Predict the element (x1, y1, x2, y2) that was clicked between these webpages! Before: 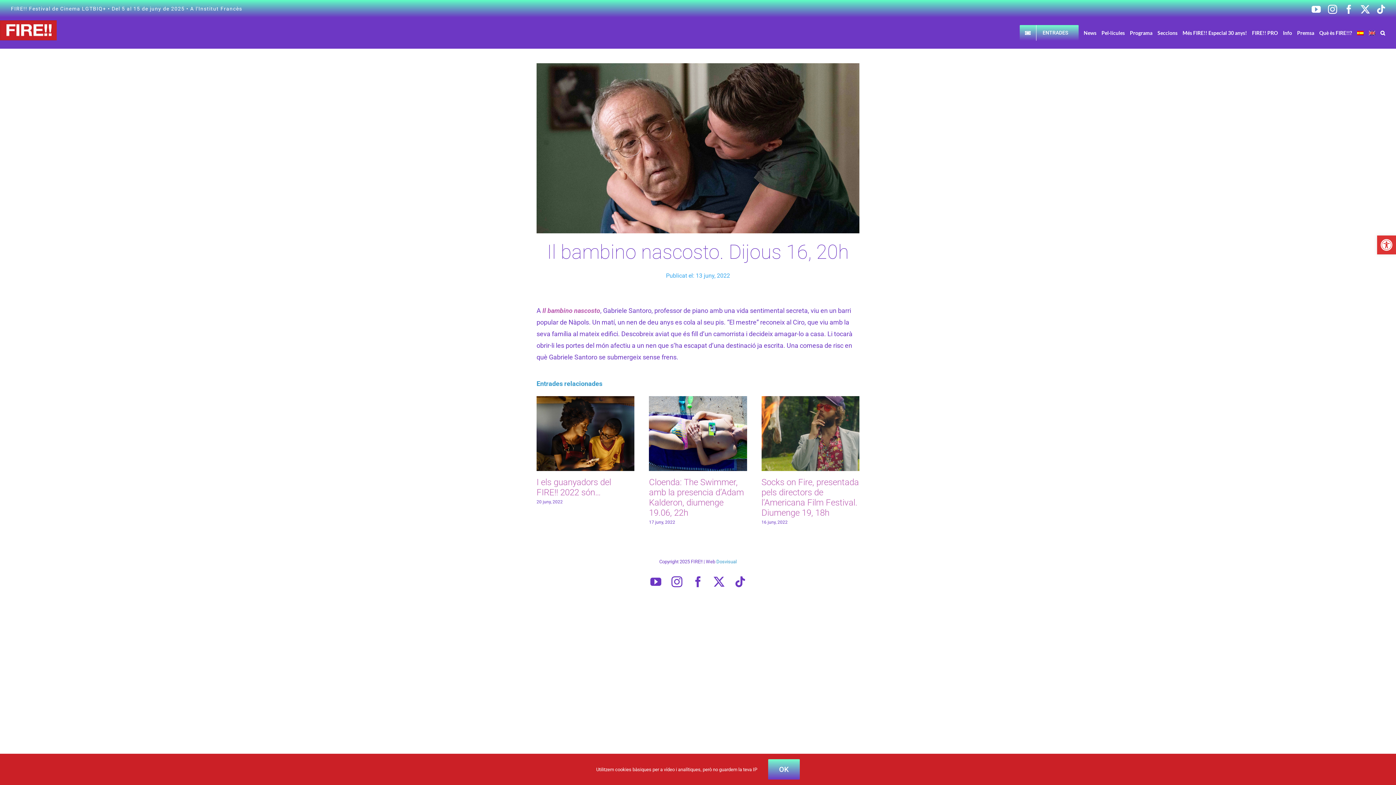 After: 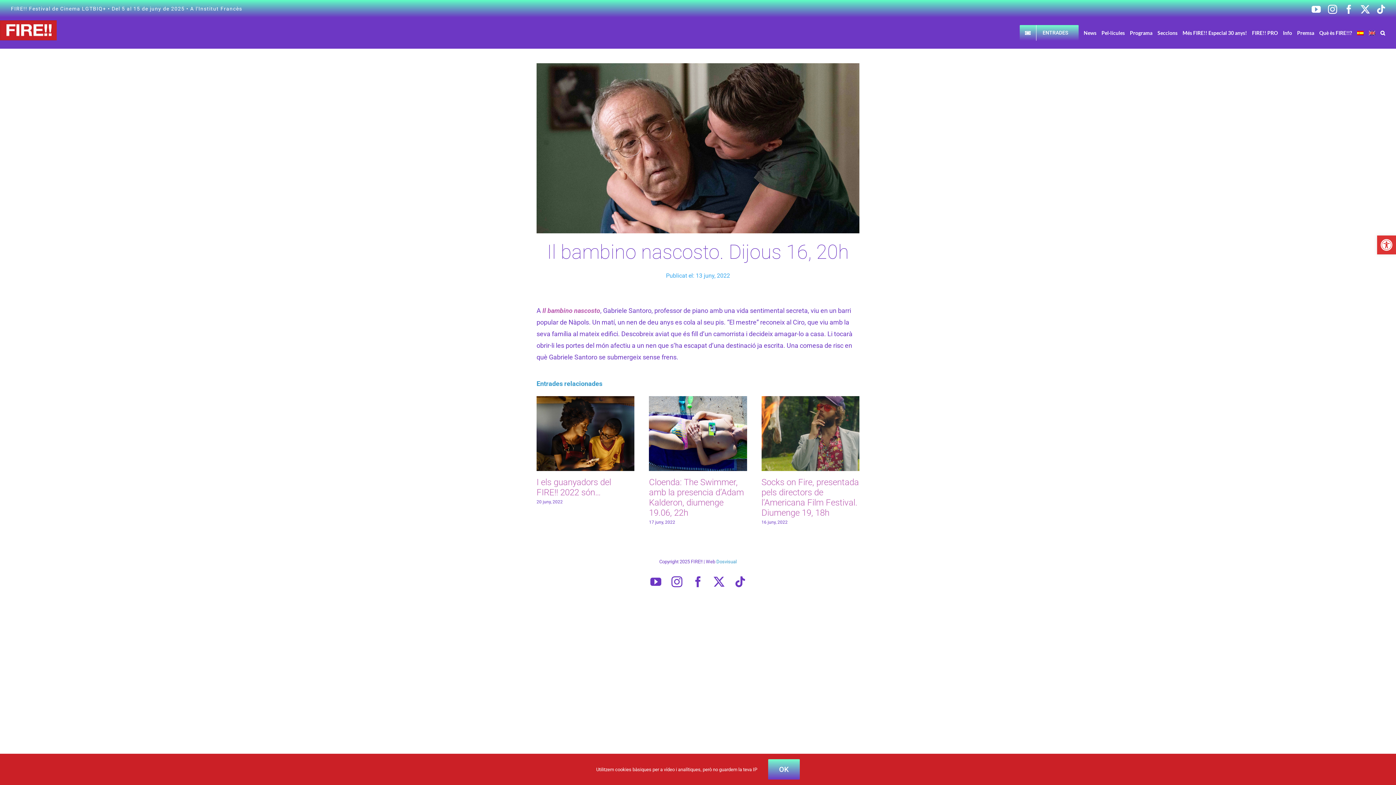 Action: bbox: (1377, 4, 1385, 13) label: Tiktok